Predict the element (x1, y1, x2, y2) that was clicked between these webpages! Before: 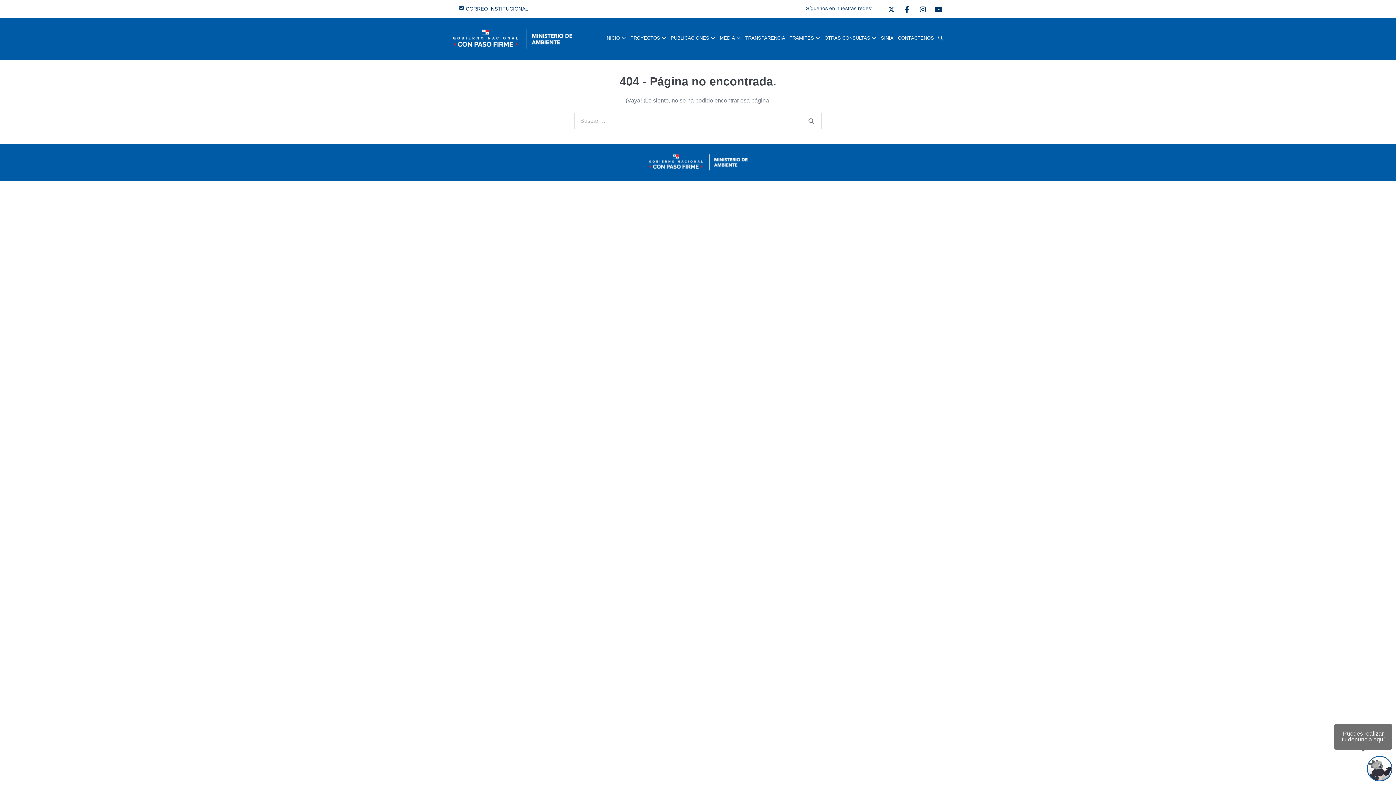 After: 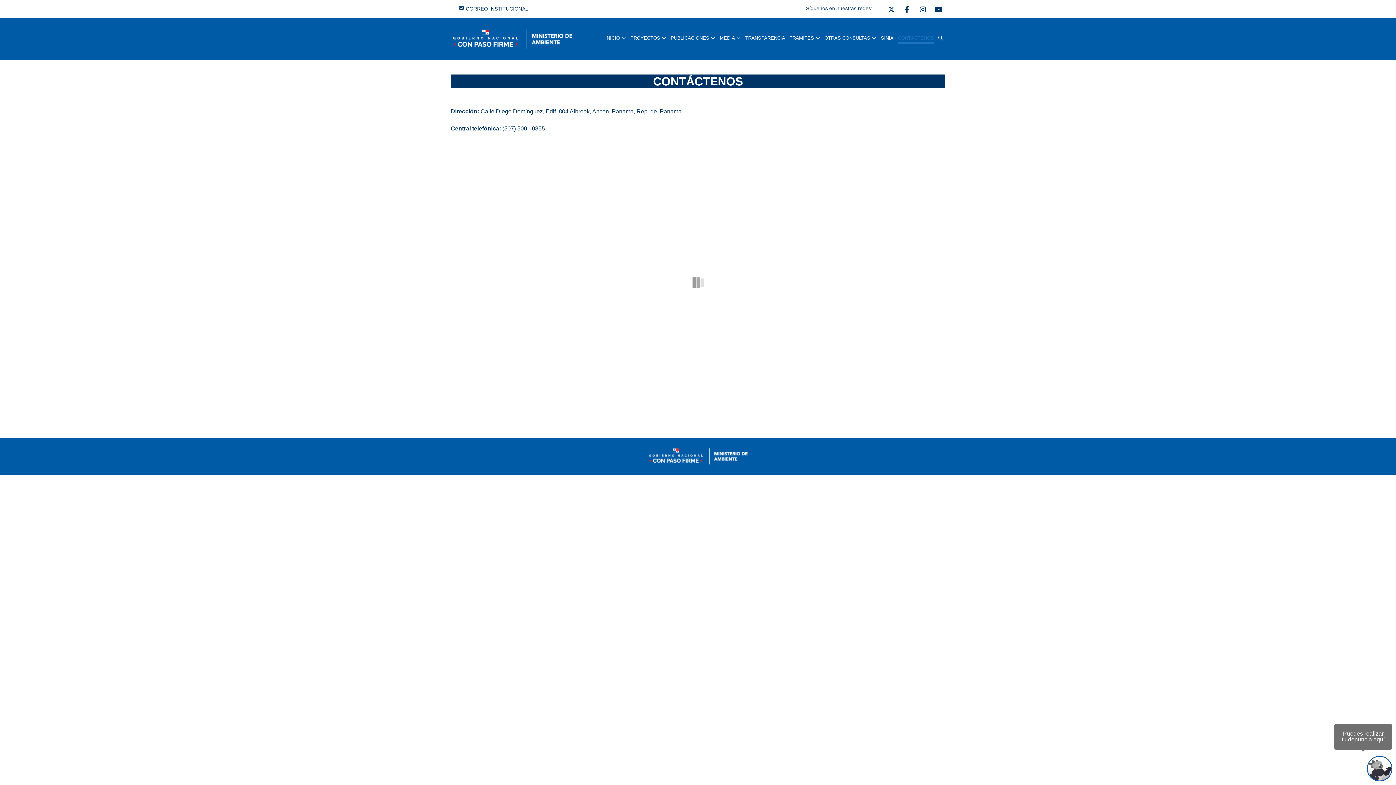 Action: label: CONTÁCTENOS bbox: (896, 30, 936, 47)